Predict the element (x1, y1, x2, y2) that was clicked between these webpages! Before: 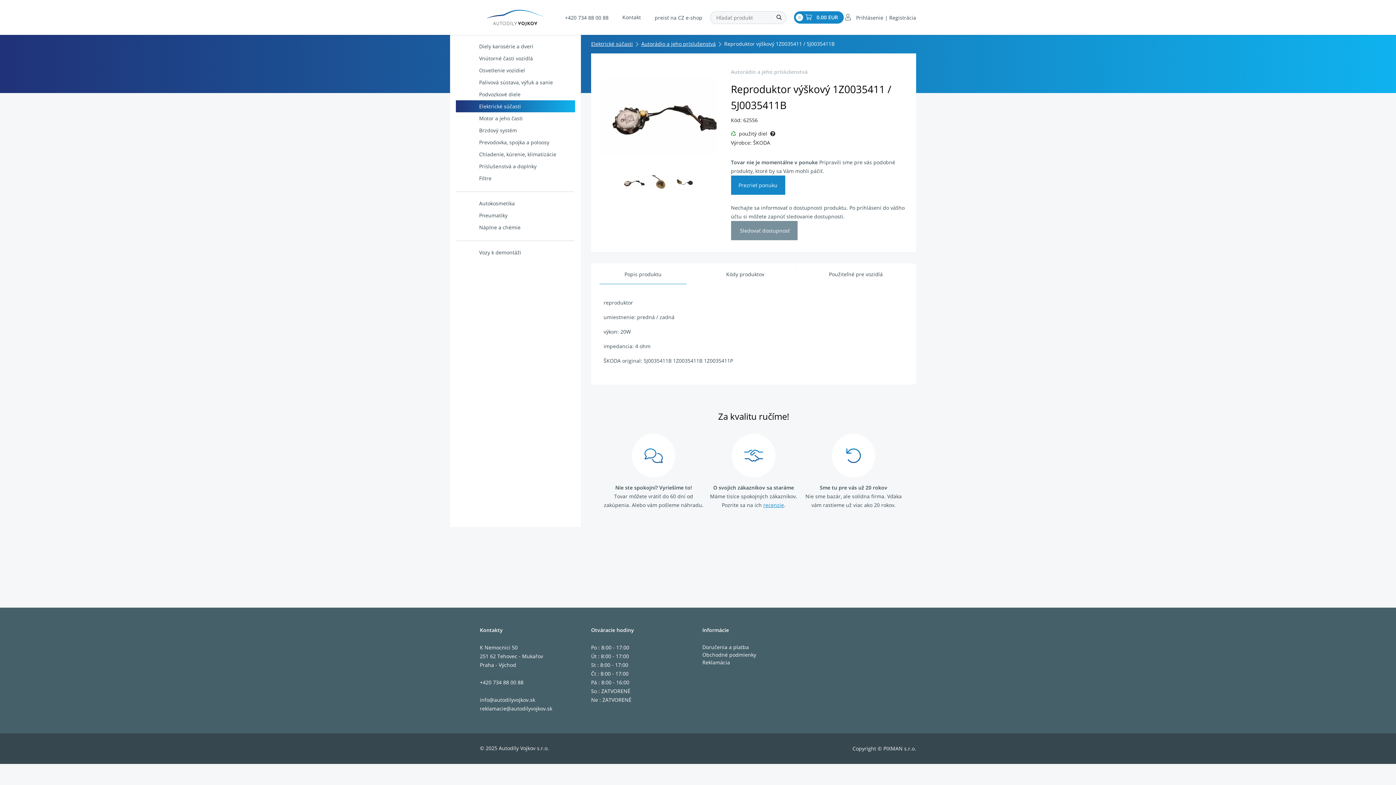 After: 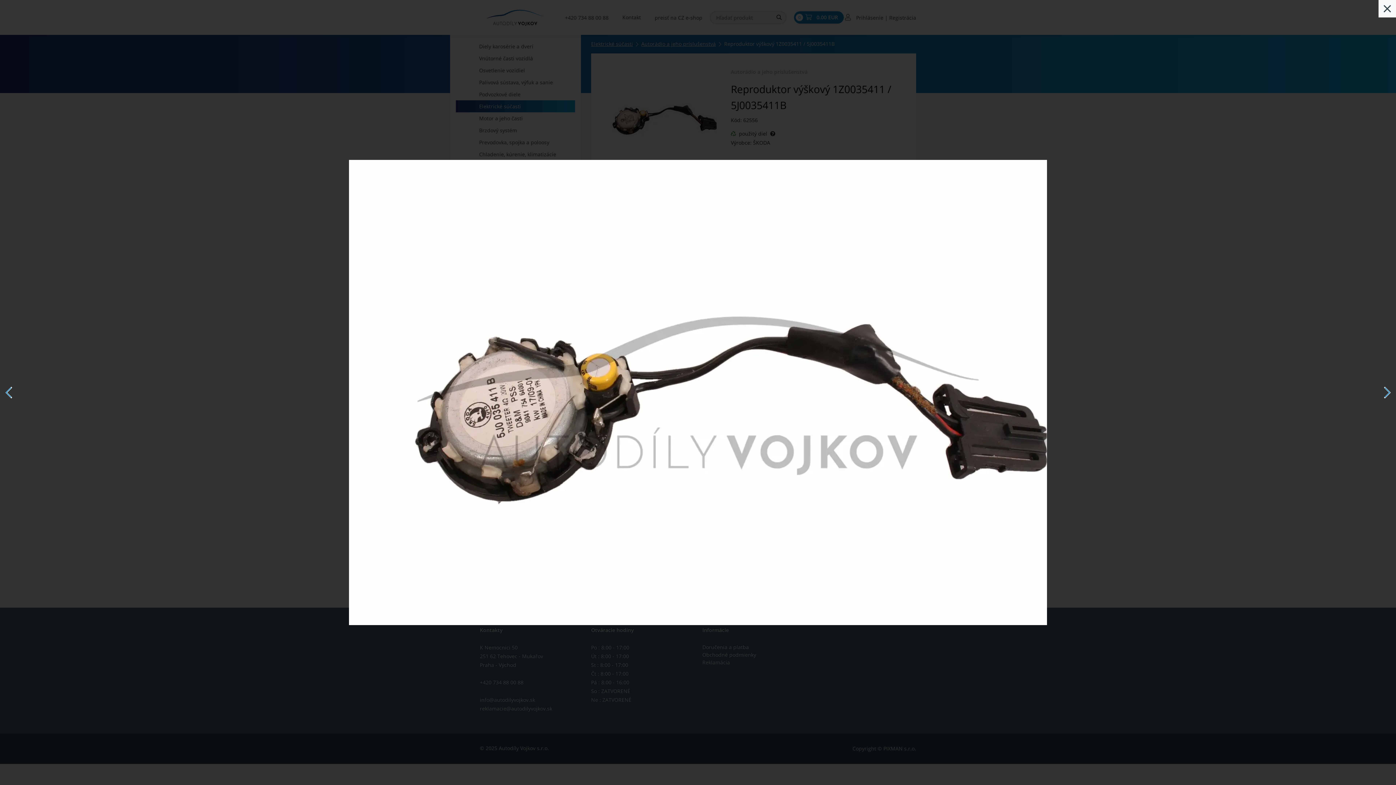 Action: bbox: (620, 171, 646, 194)